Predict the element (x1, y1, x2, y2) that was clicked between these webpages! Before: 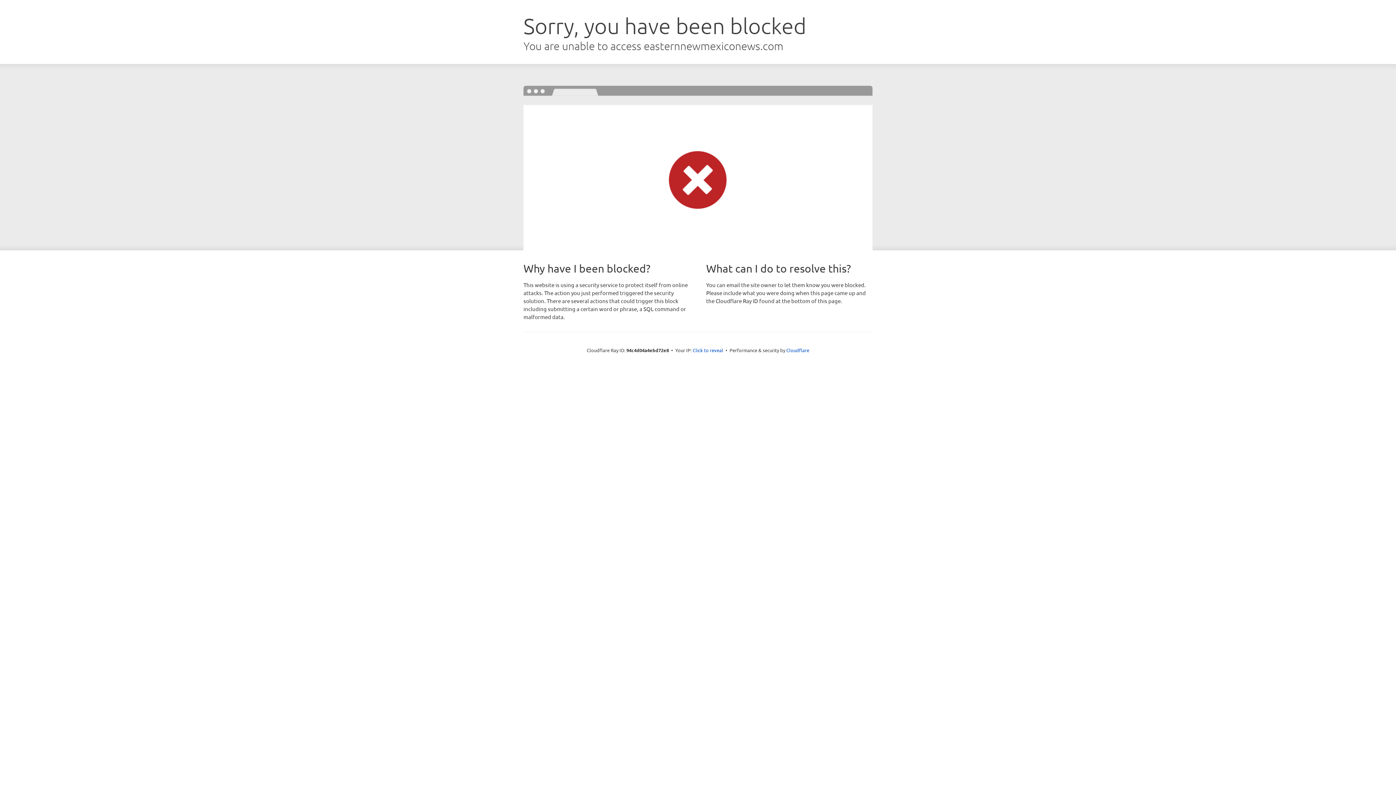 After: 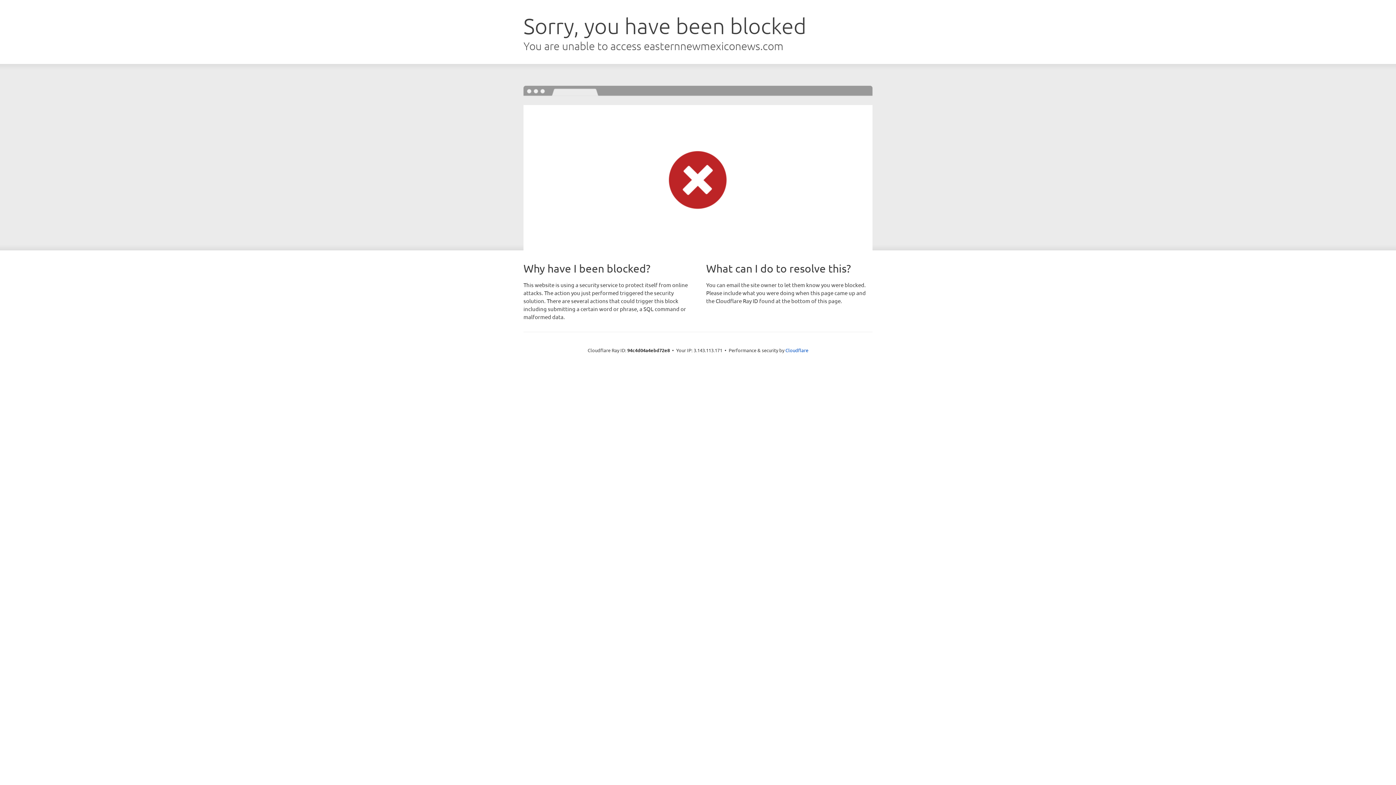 Action: label: Click to reveal bbox: (692, 346, 723, 353)